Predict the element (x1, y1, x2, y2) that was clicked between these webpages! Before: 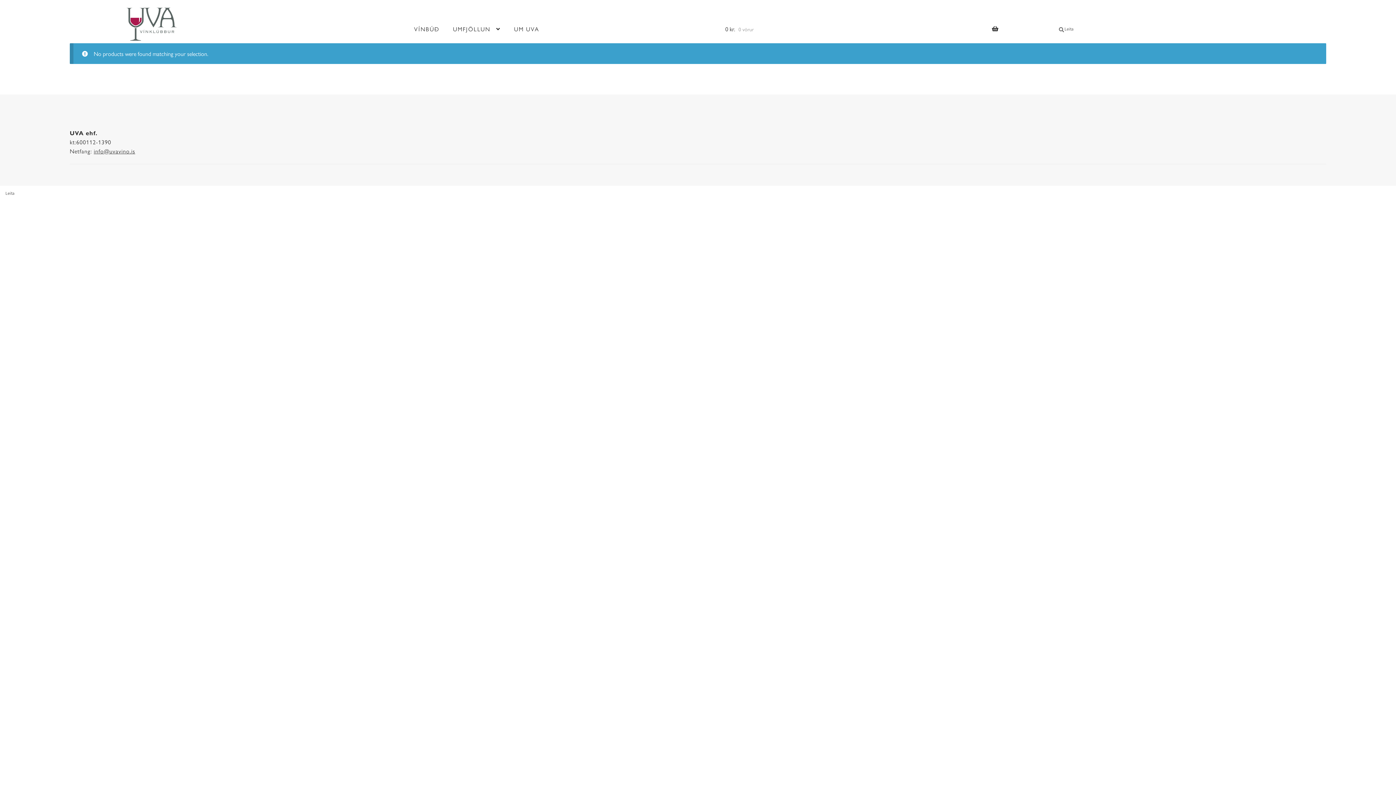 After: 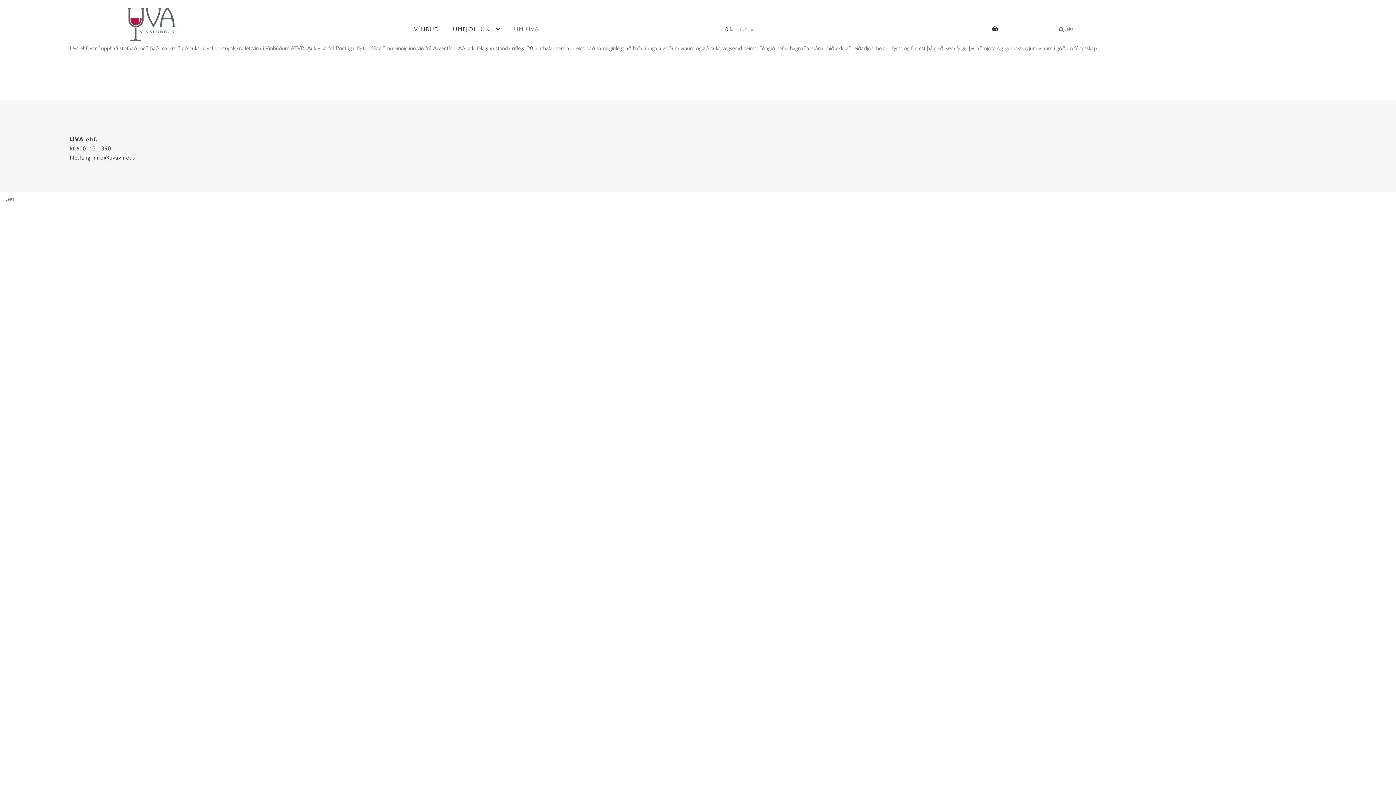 Action: label: UM UVA bbox: (508, 14, 545, 42)